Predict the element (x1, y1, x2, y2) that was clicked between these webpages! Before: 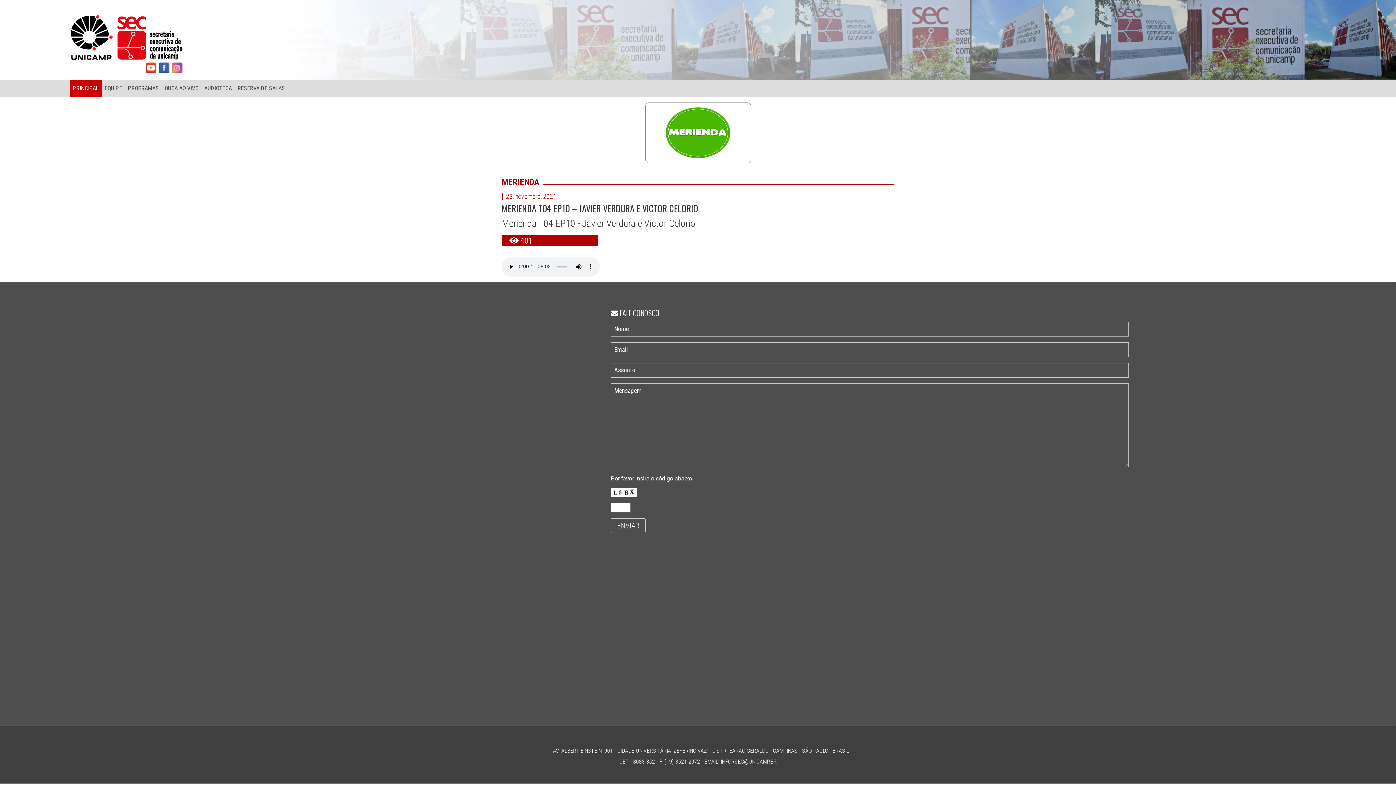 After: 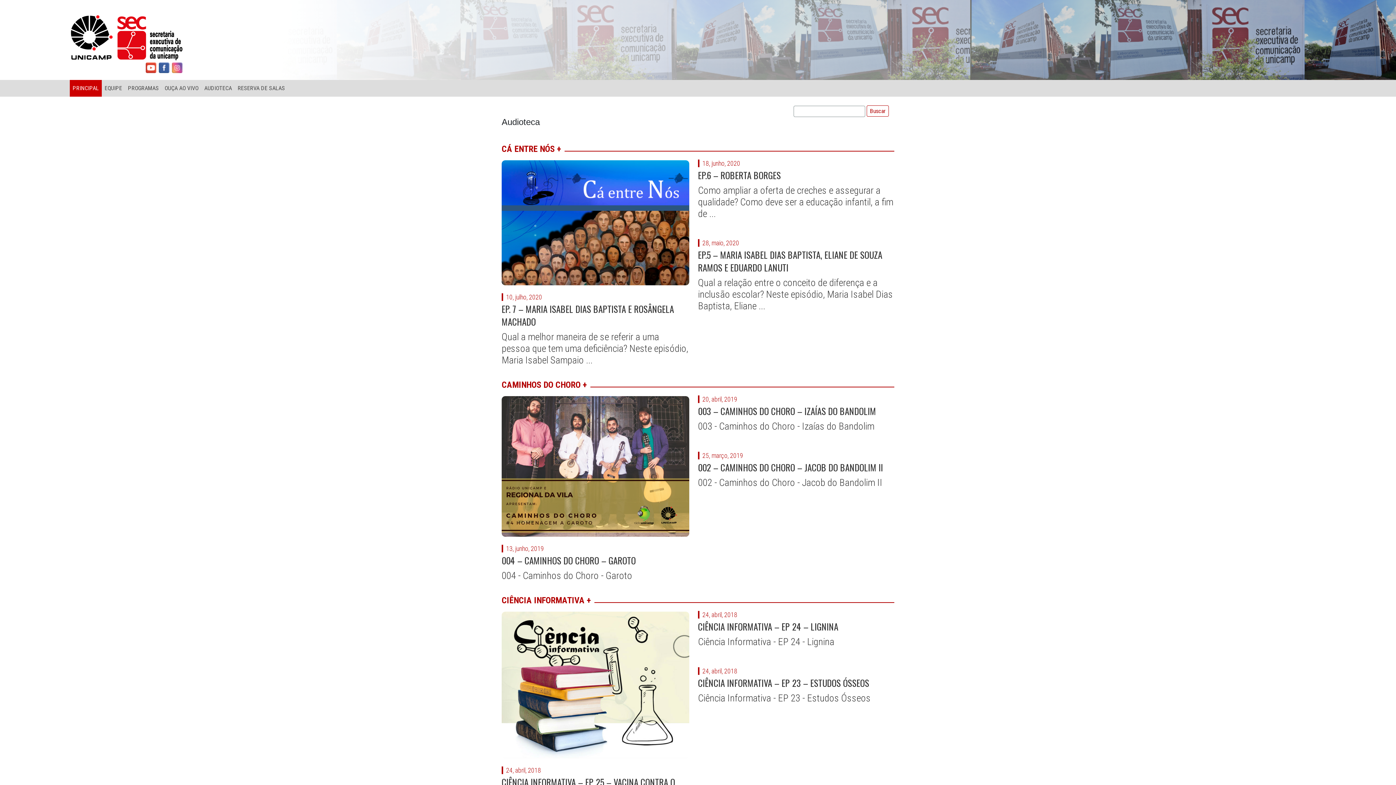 Action: bbox: (201, 80, 234, 96) label: AUDIOTECA